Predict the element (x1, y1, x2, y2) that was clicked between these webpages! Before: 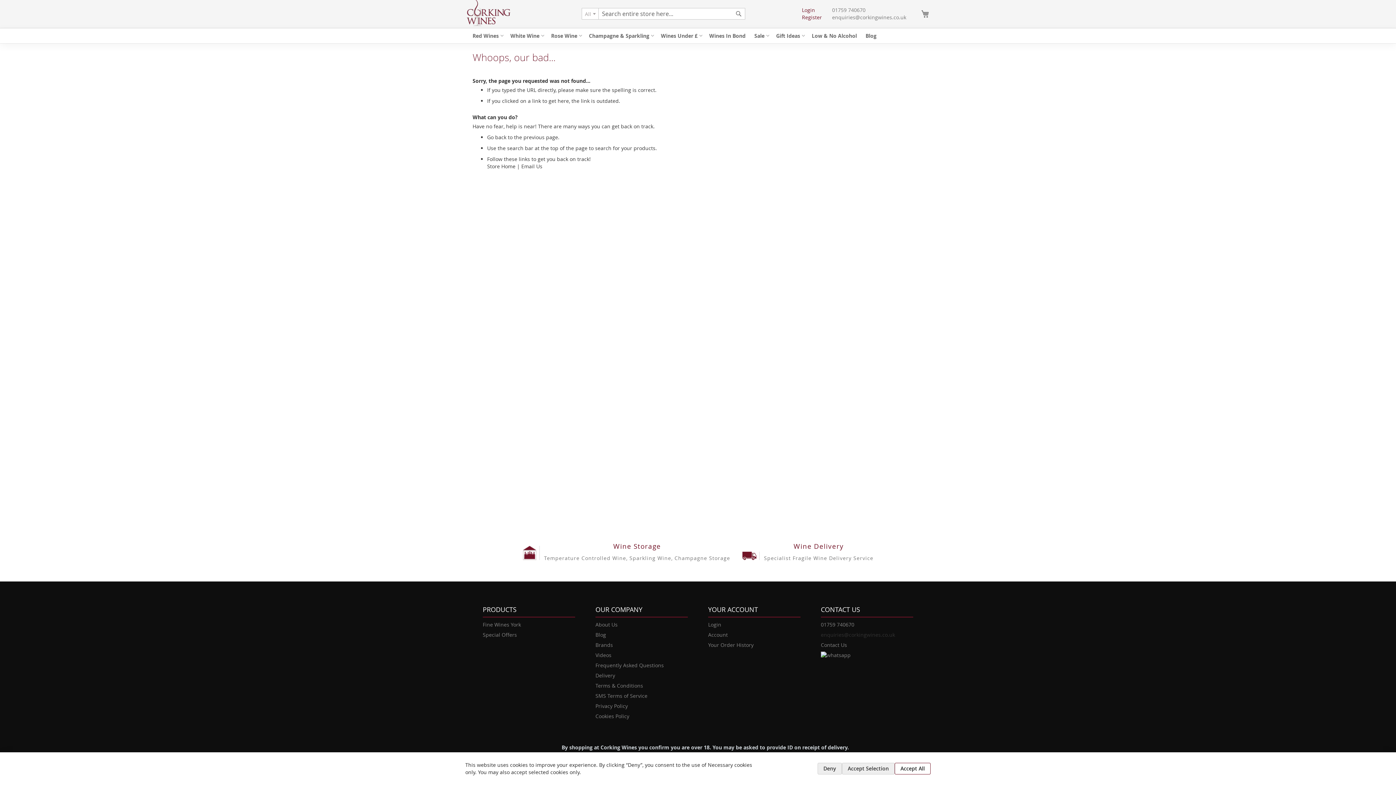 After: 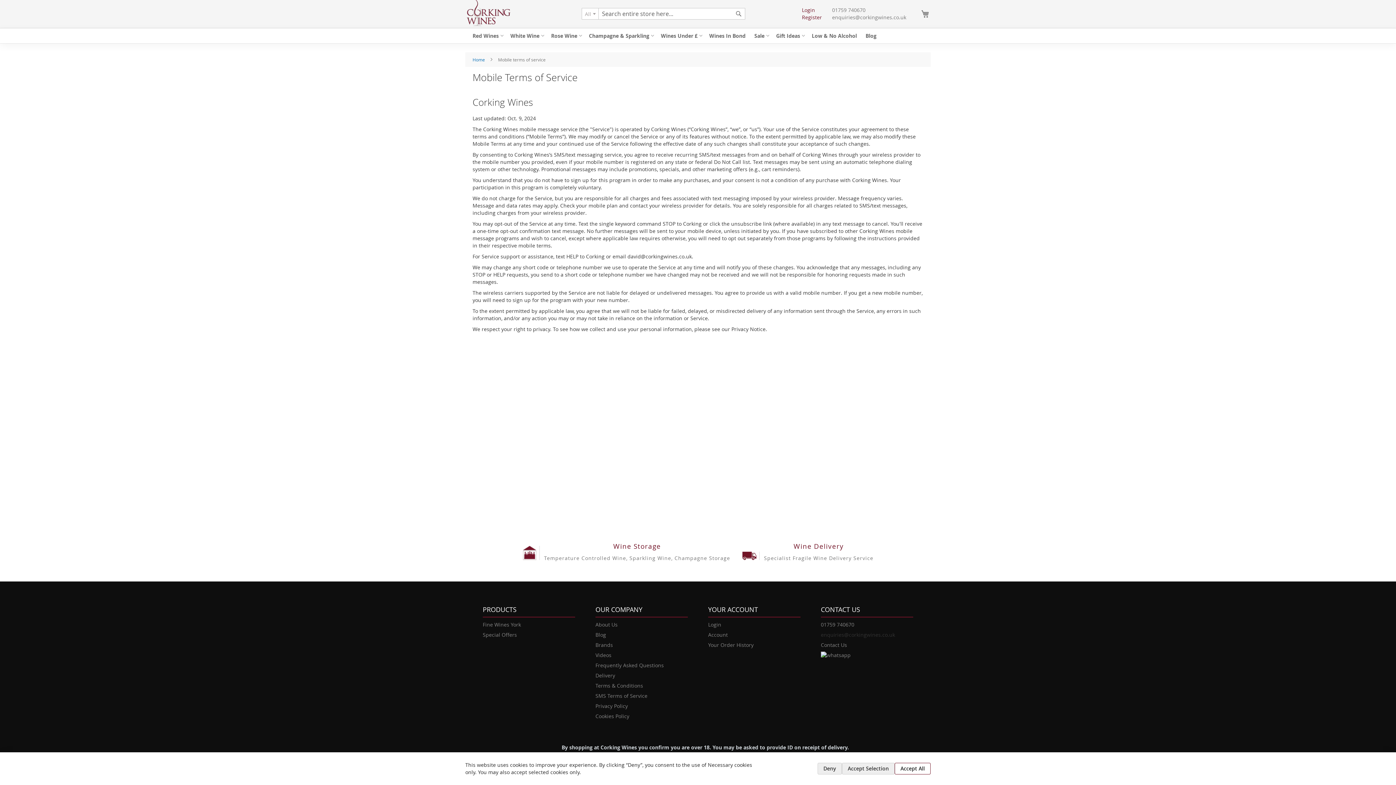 Action: bbox: (595, 689, 647, 703) label: SMS Terms of Service